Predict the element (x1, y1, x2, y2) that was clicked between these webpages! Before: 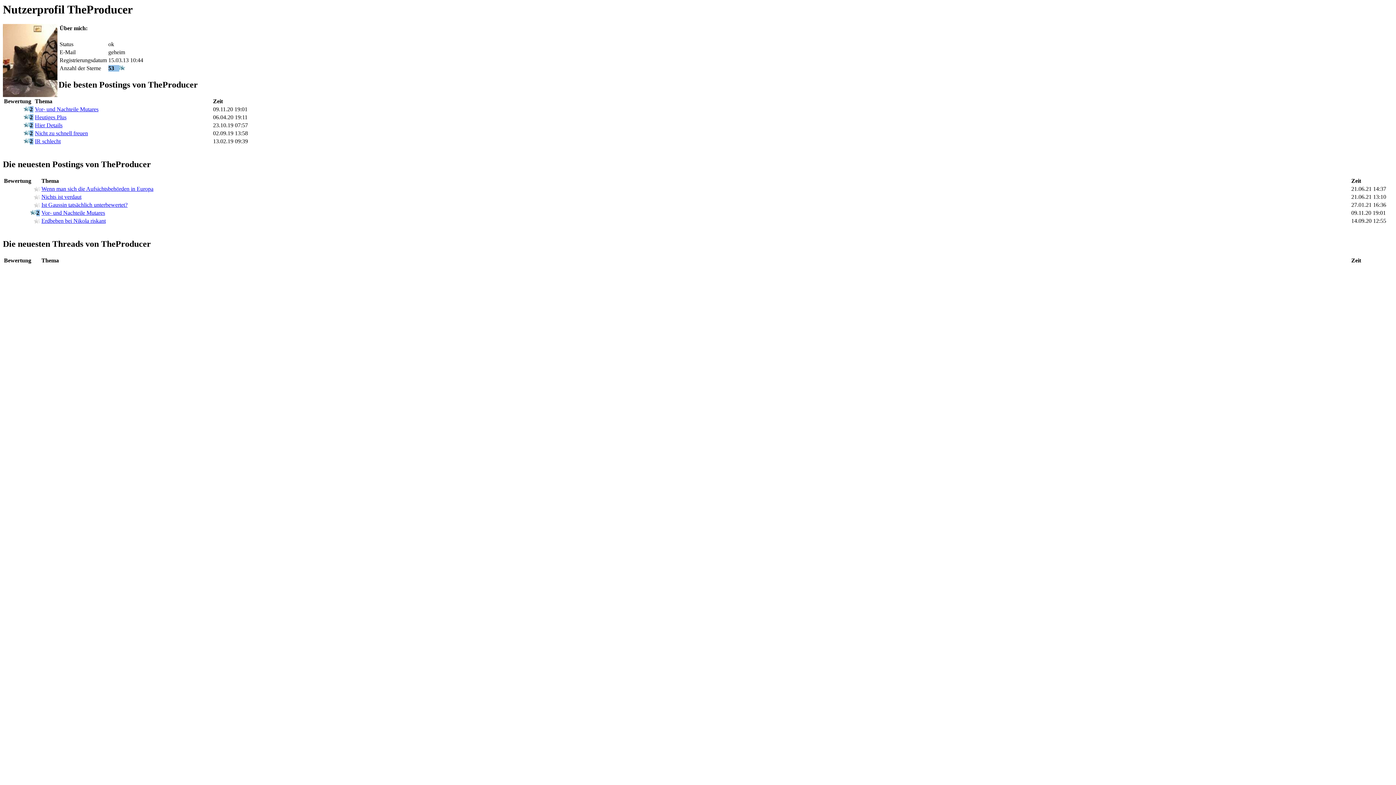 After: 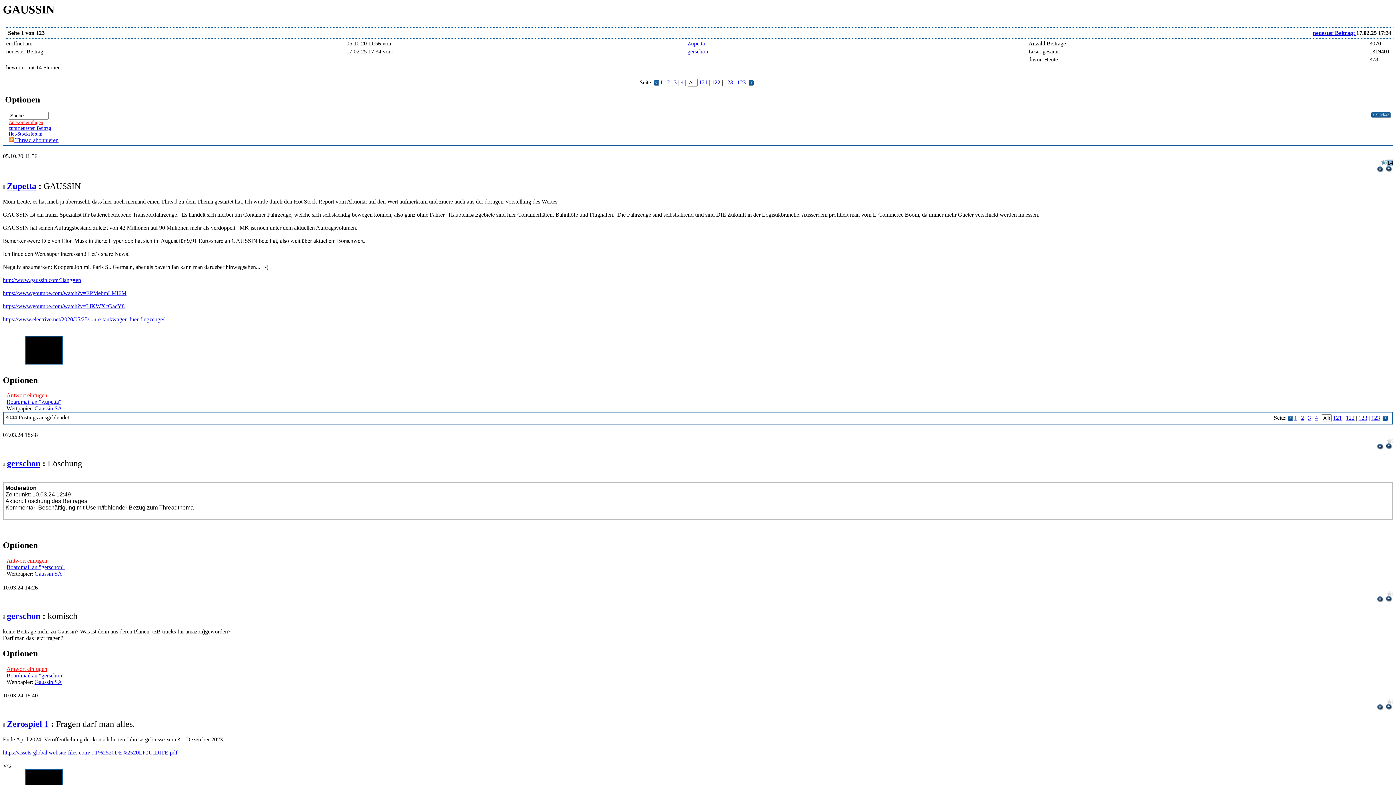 Action: label: Nichts ist verdaut bbox: (41, 193, 81, 200)